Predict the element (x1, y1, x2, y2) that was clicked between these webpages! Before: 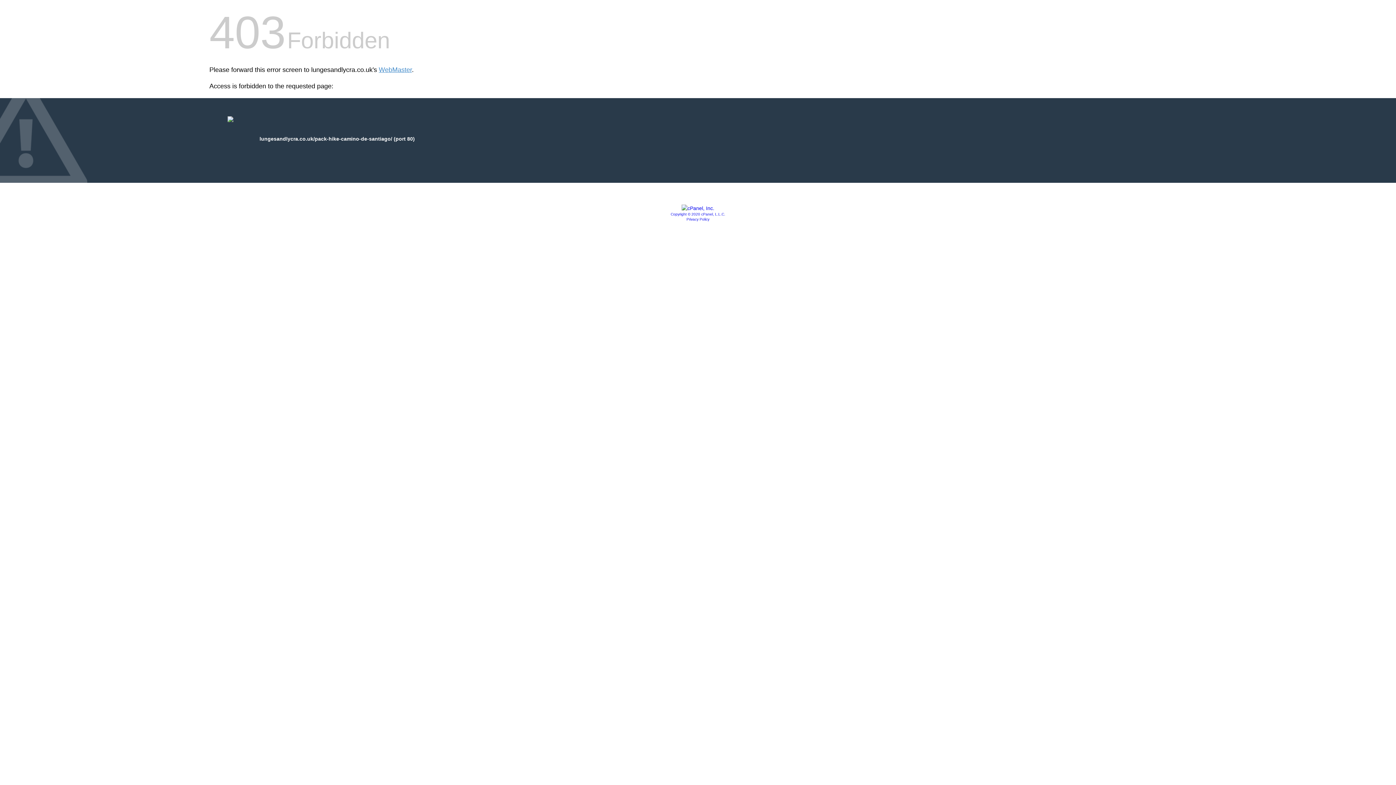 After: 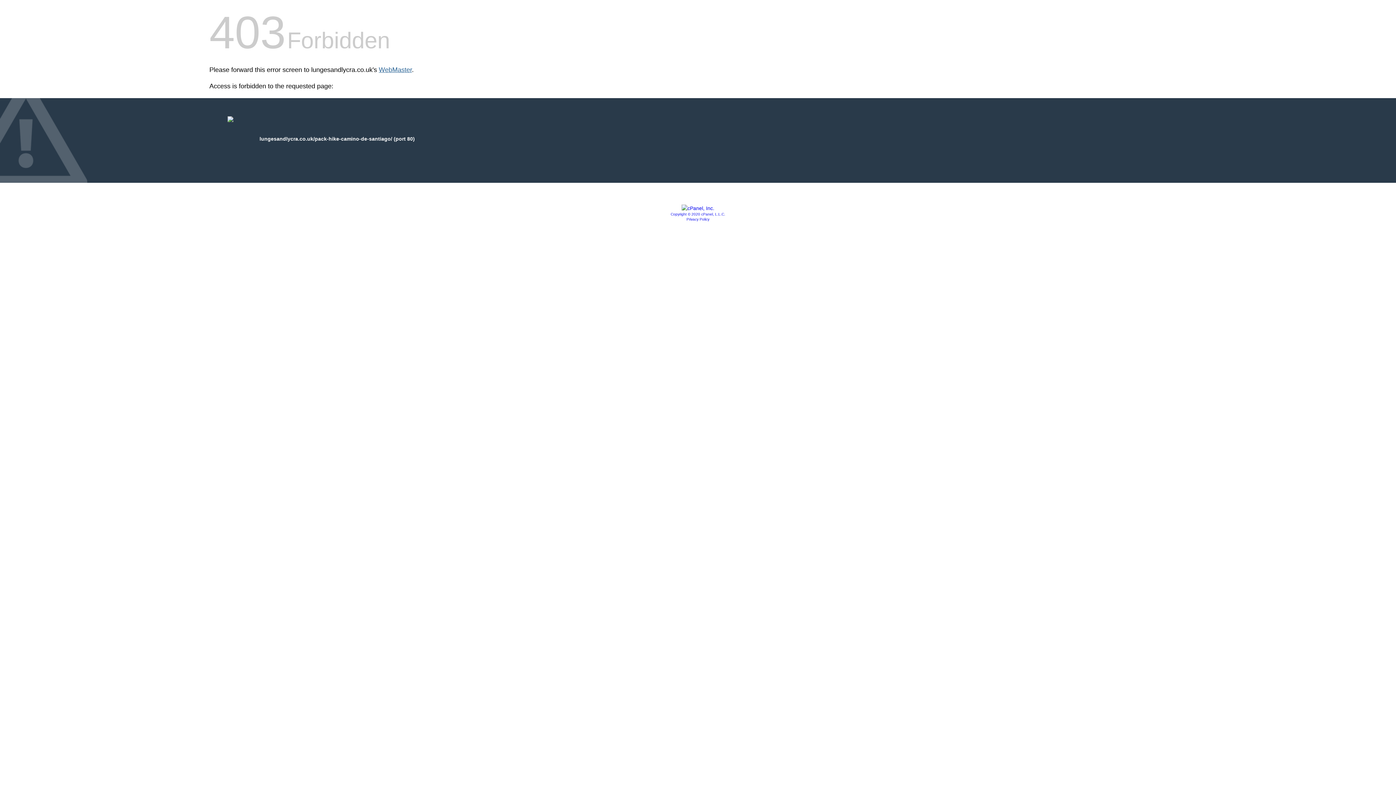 Action: bbox: (378, 66, 412, 73) label: WebMaster